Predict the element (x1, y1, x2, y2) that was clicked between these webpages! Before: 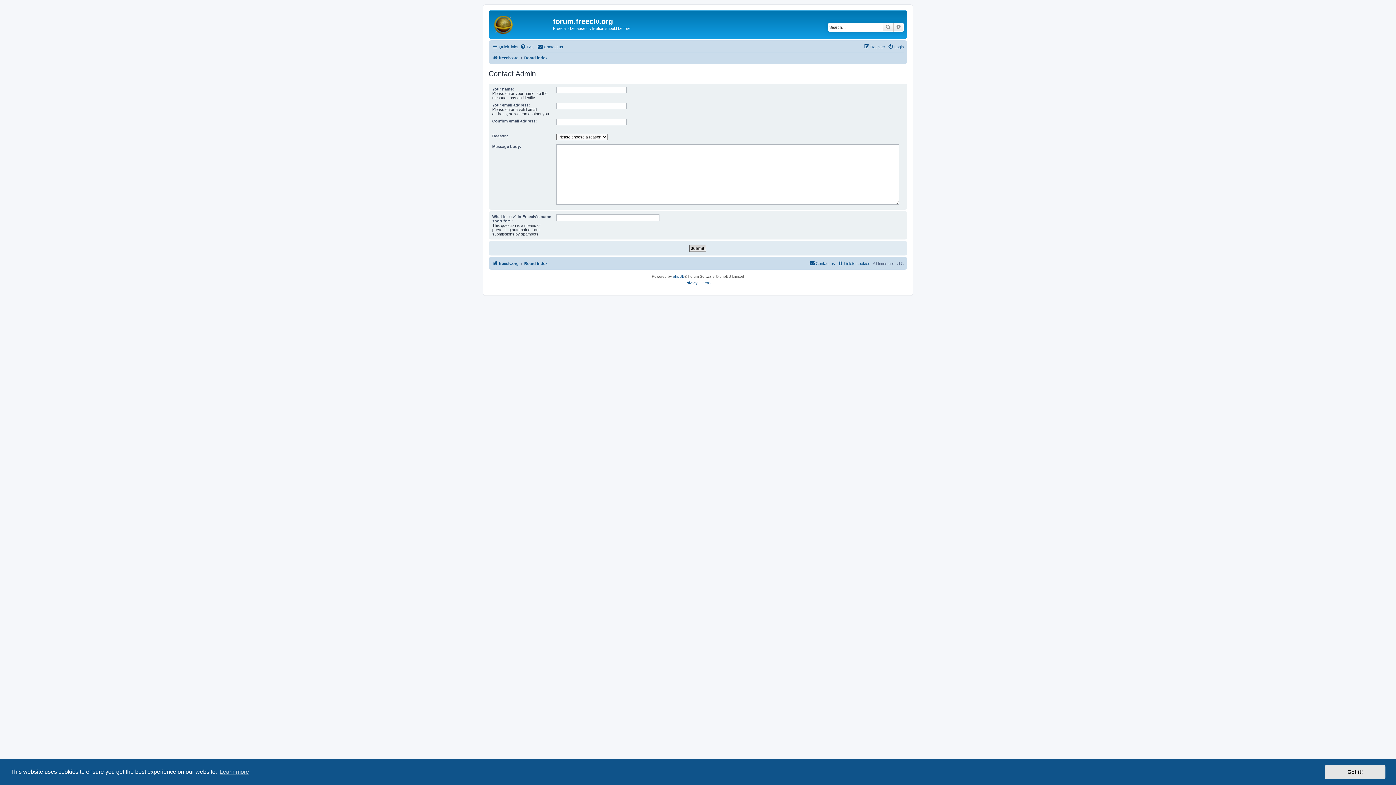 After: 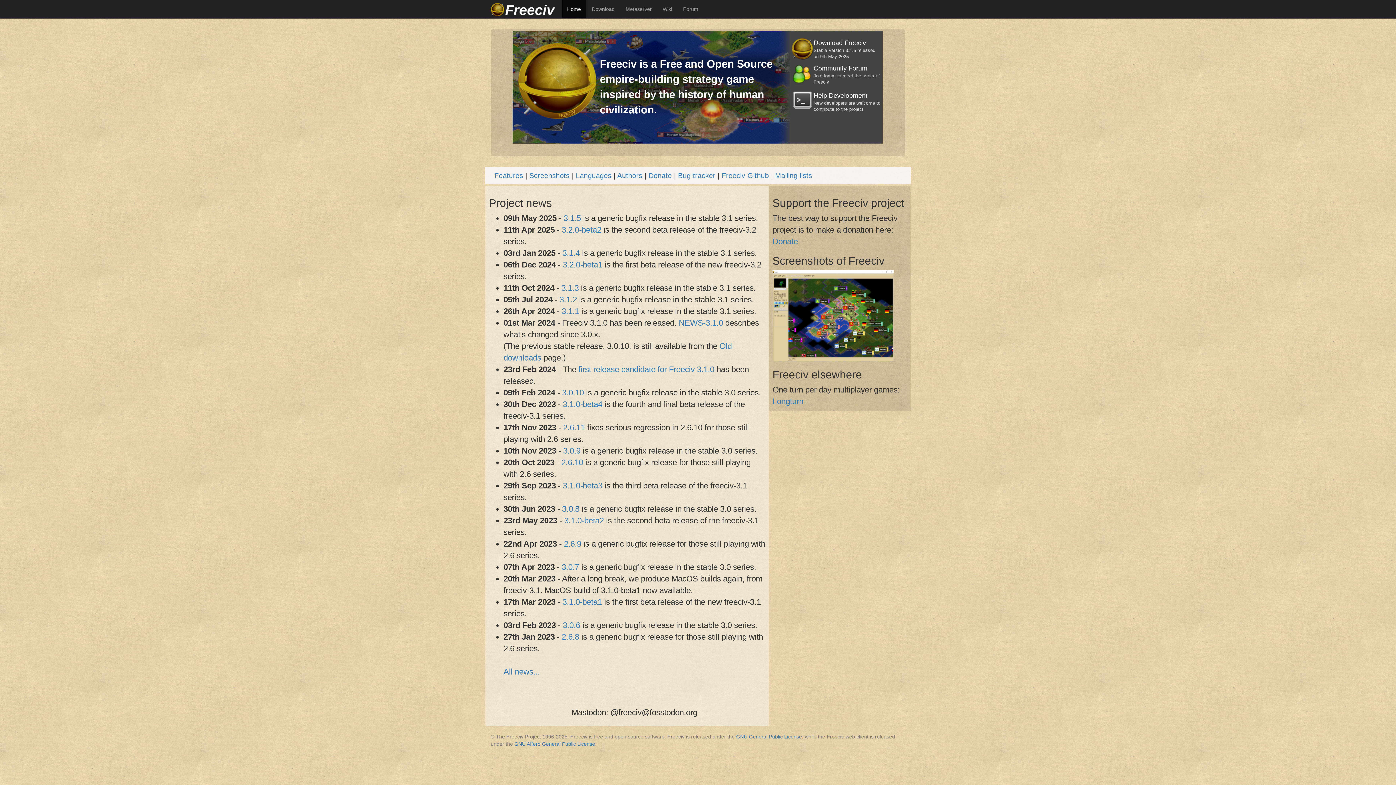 Action: bbox: (490, 12, 553, 35)